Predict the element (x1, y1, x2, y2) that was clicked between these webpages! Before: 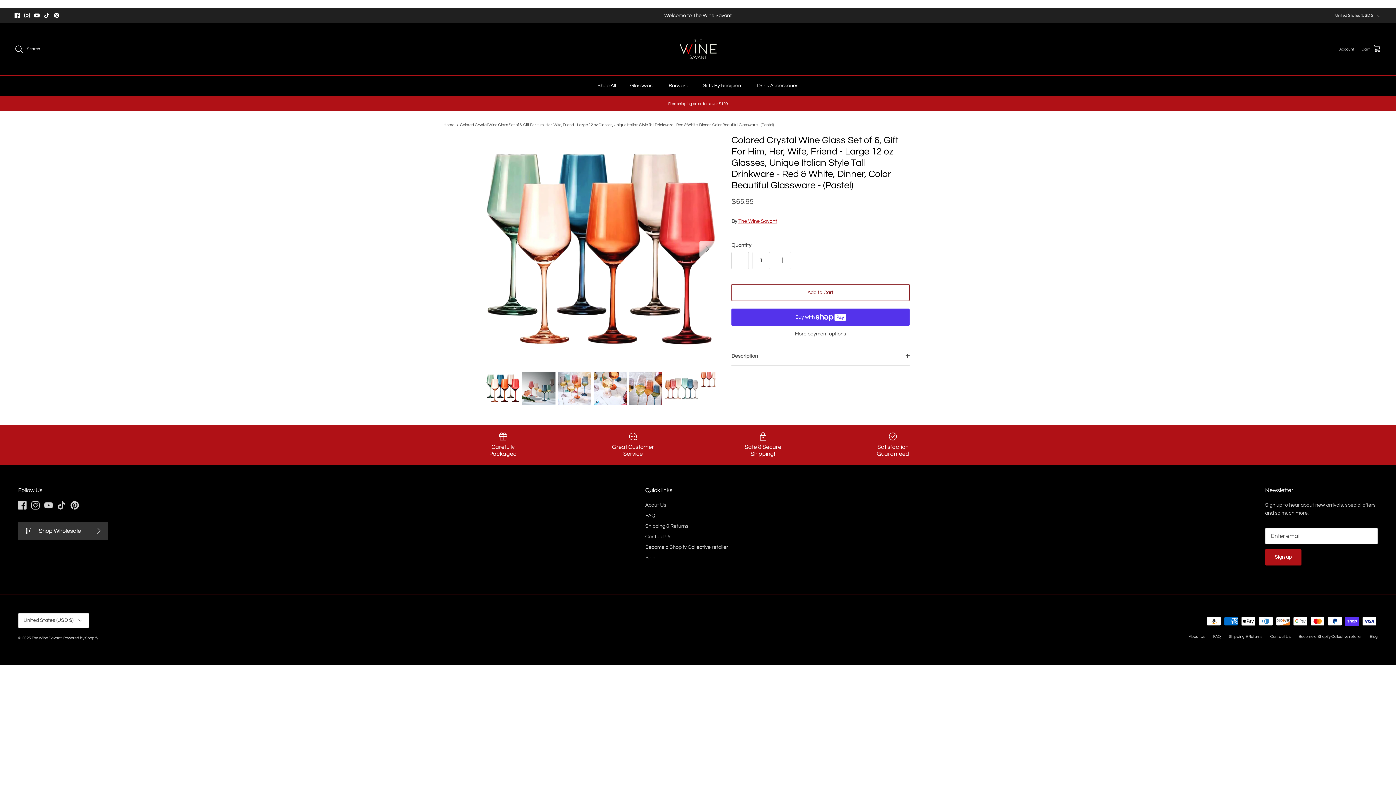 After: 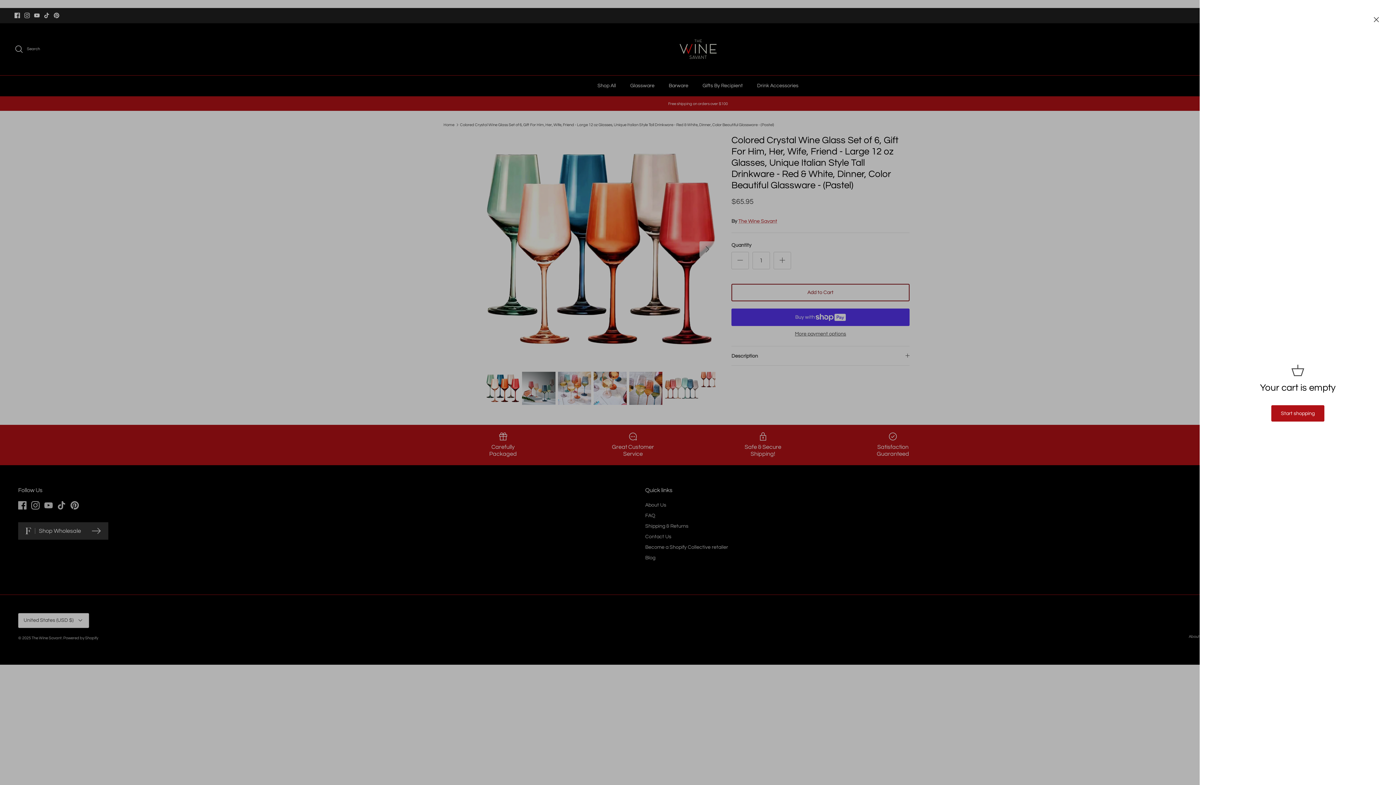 Action: bbox: (1361, 44, 1381, 53) label: Cart